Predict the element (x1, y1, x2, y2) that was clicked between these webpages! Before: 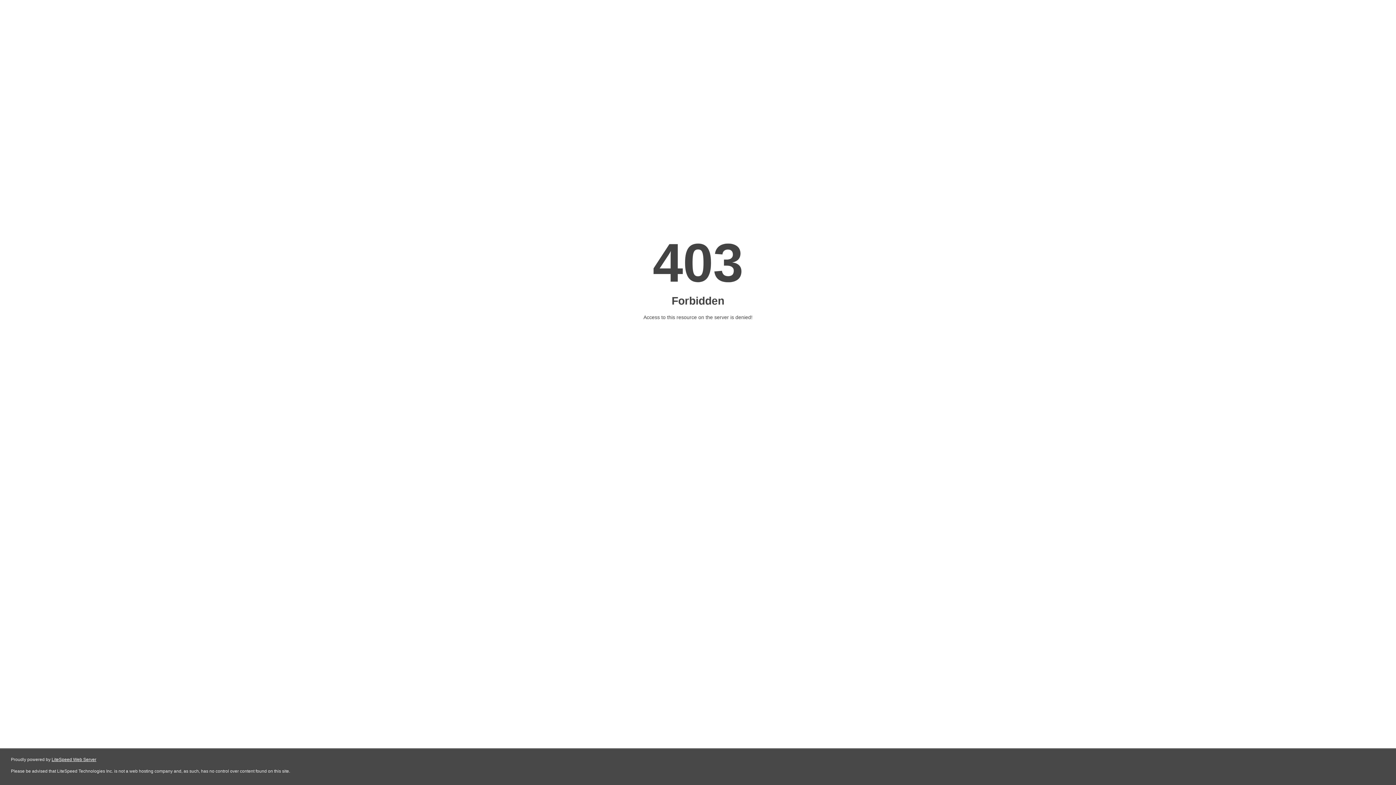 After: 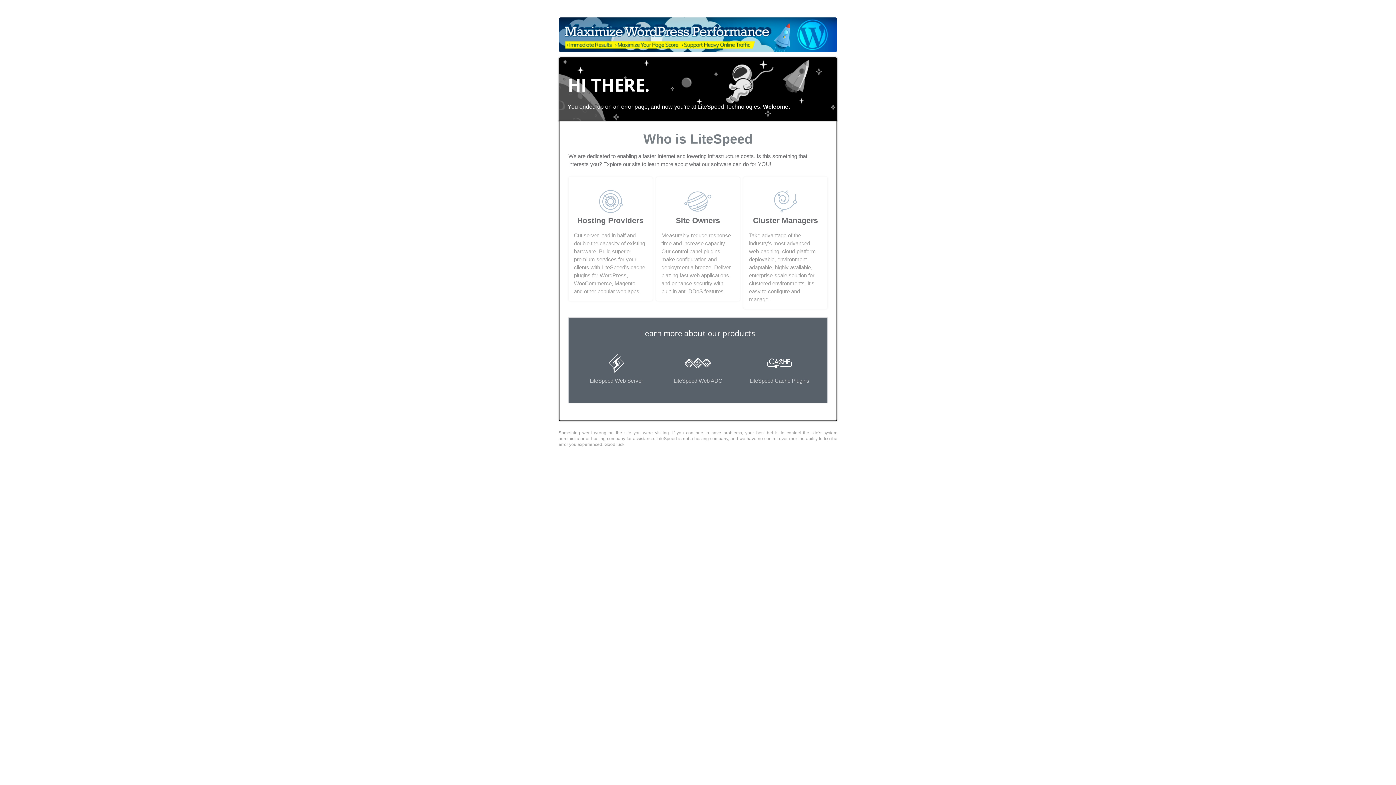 Action: bbox: (51, 757, 96, 762) label: LiteSpeed Web Server